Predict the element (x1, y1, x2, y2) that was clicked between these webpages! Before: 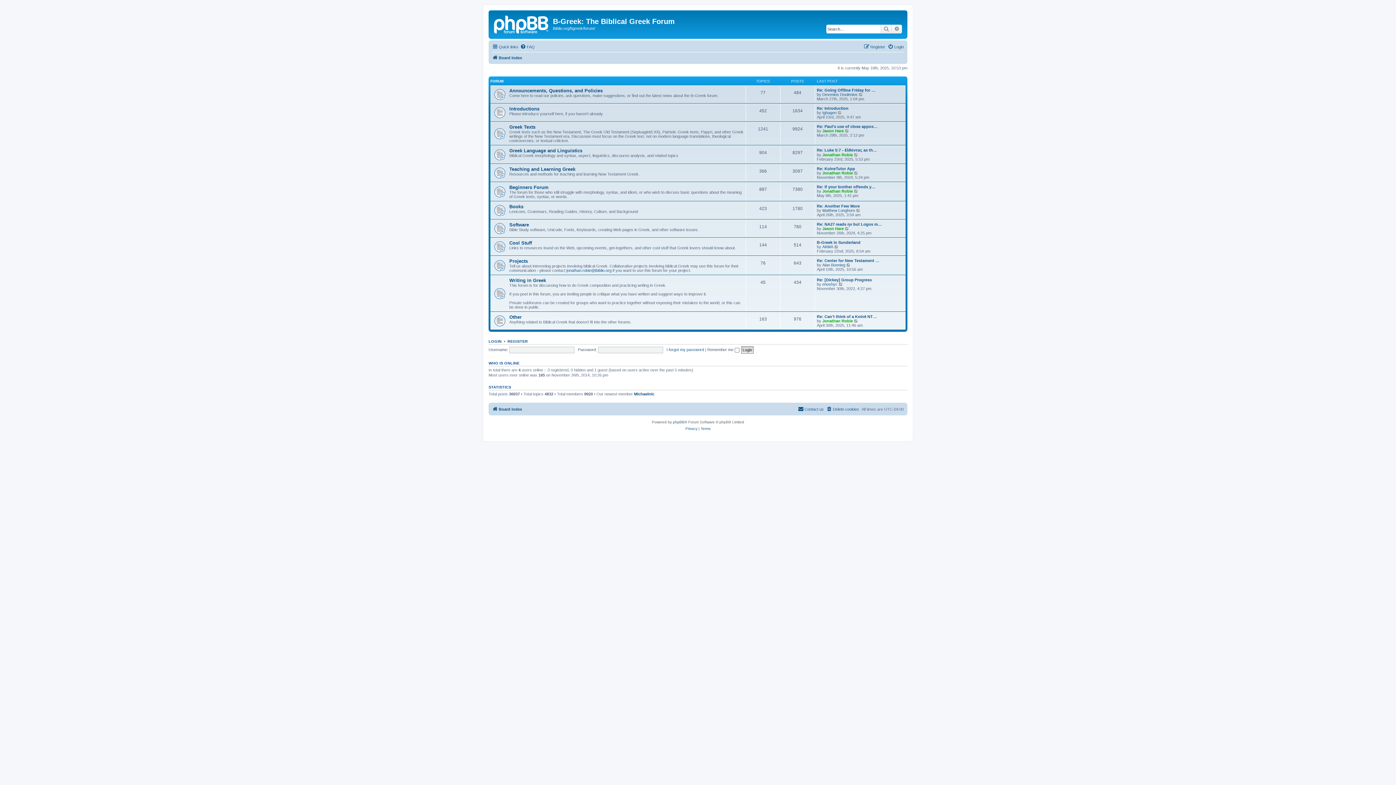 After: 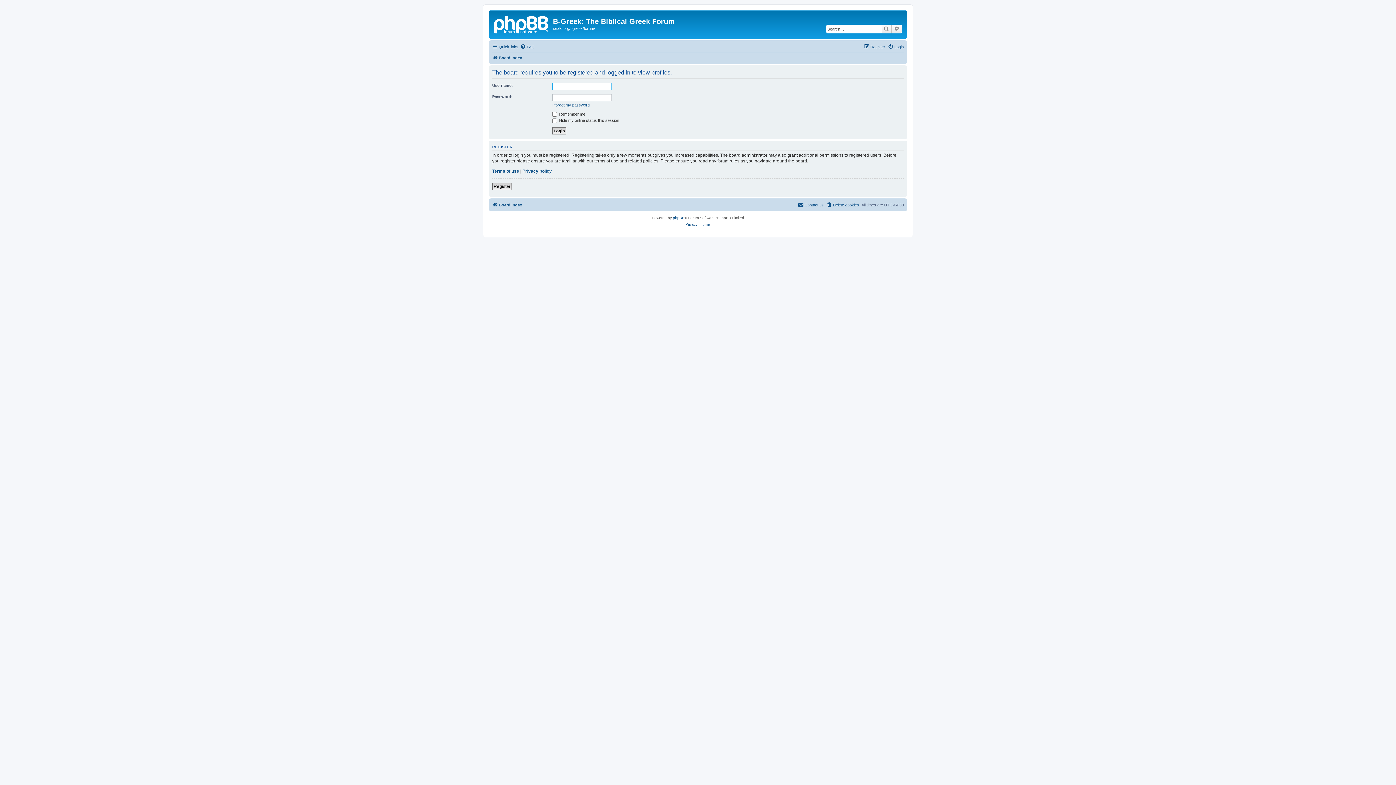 Action: label: Jason Hare bbox: (822, 128, 844, 133)